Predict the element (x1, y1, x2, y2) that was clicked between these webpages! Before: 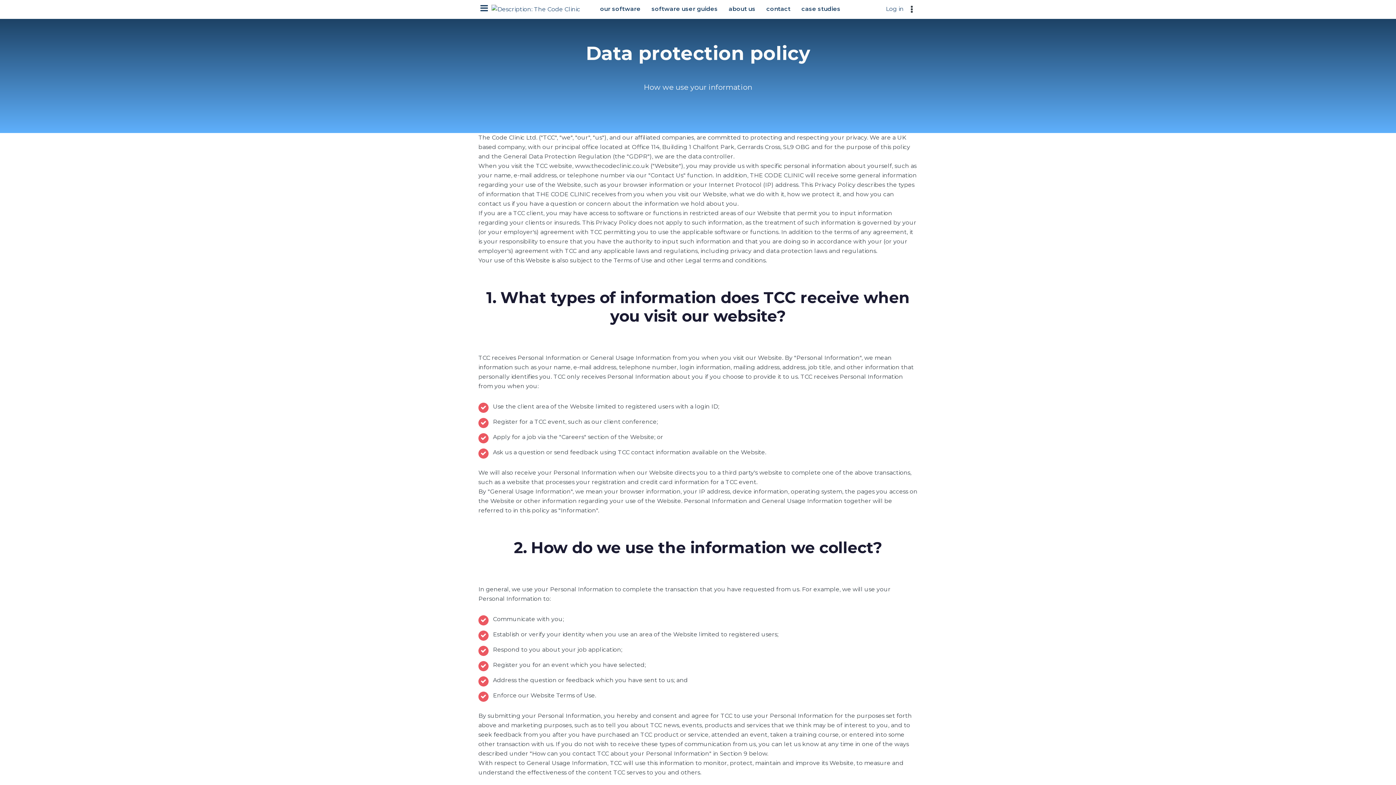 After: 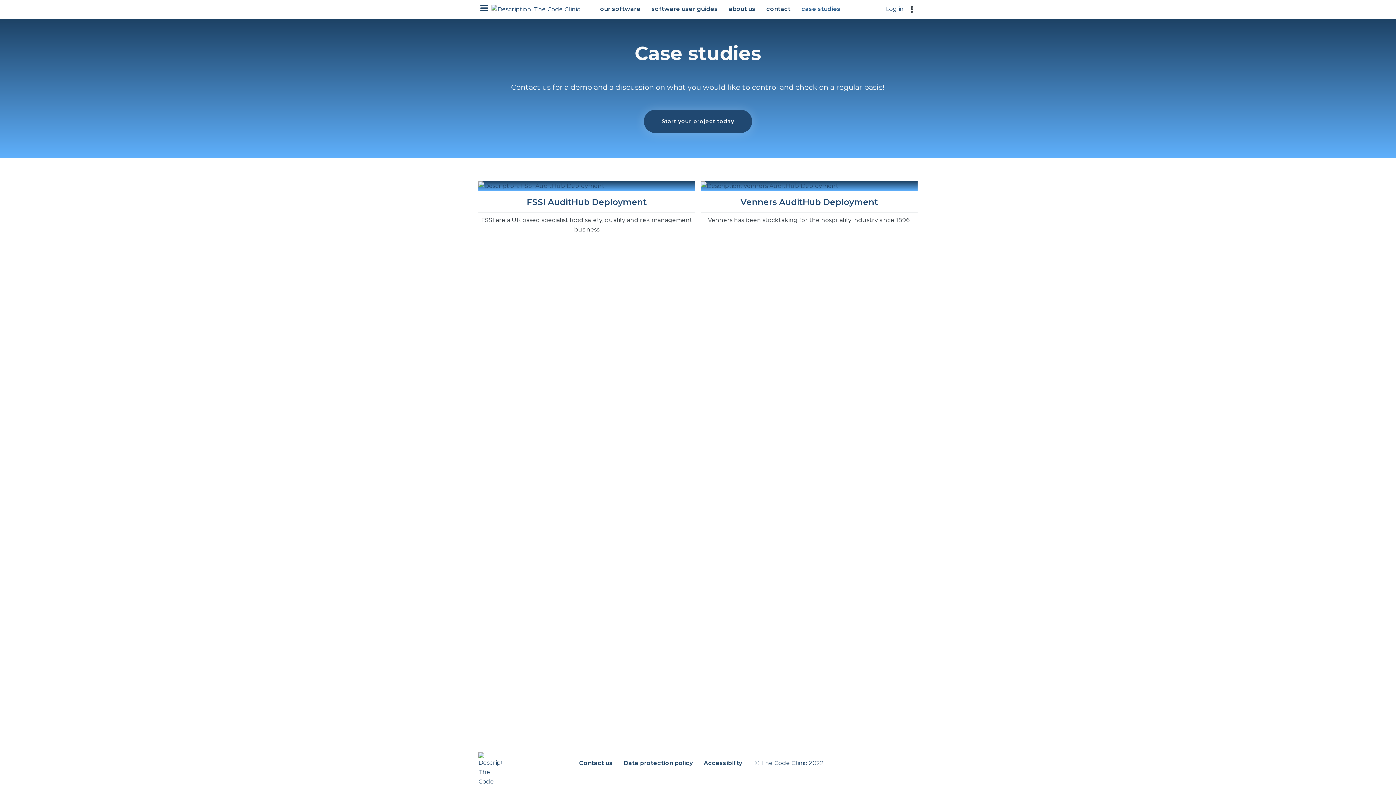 Action: bbox: (796, 0, 846, 18) label: case studies